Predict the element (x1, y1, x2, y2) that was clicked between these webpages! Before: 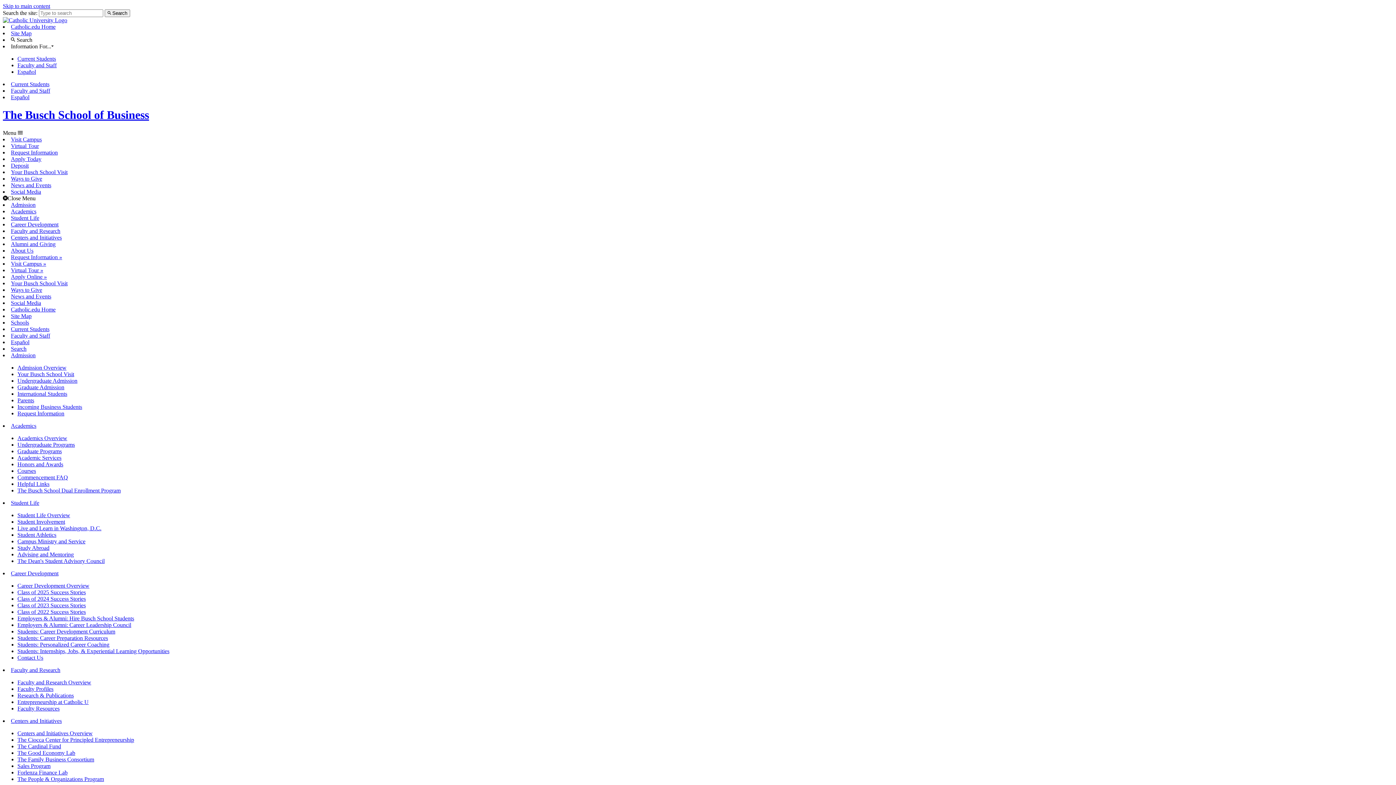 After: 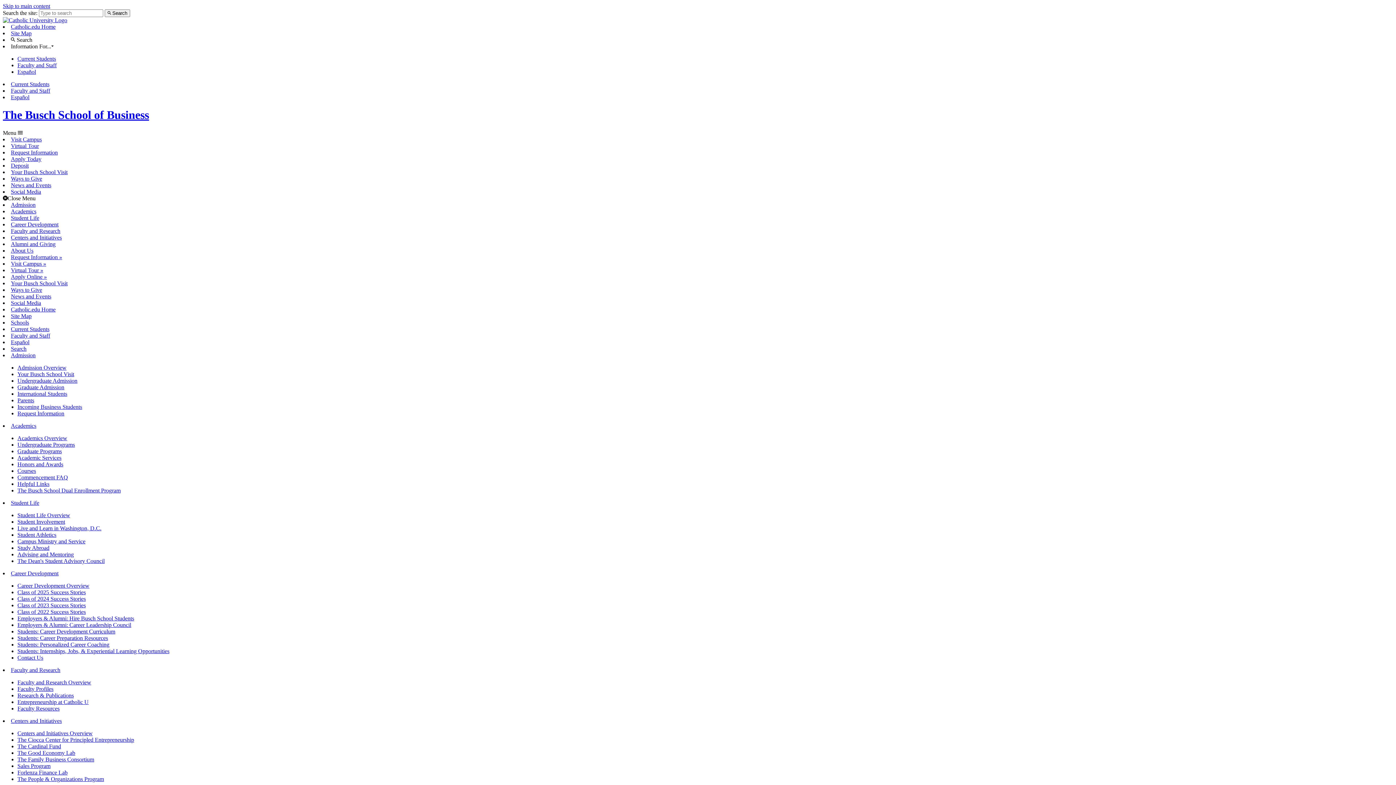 Action: label:  Search bbox: (104, 9, 130, 17)